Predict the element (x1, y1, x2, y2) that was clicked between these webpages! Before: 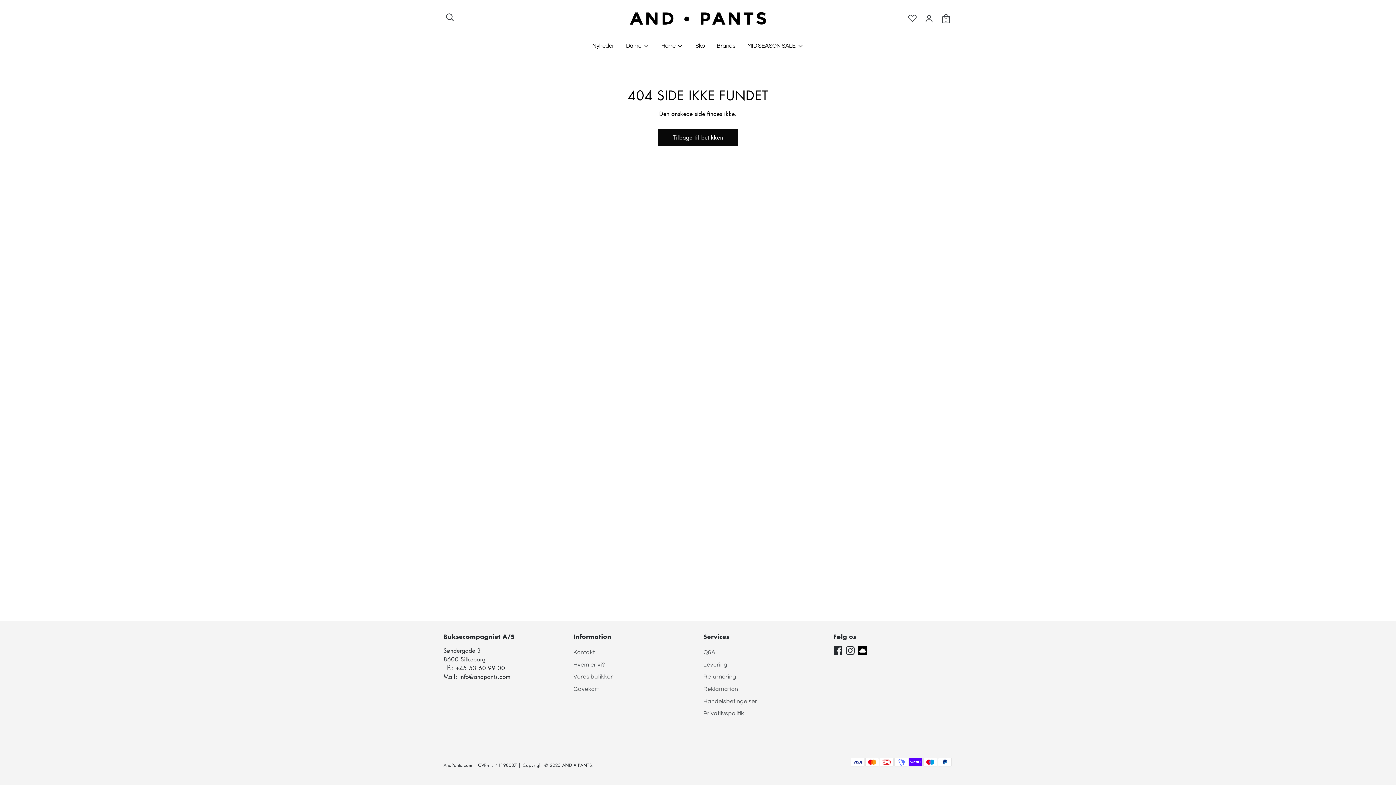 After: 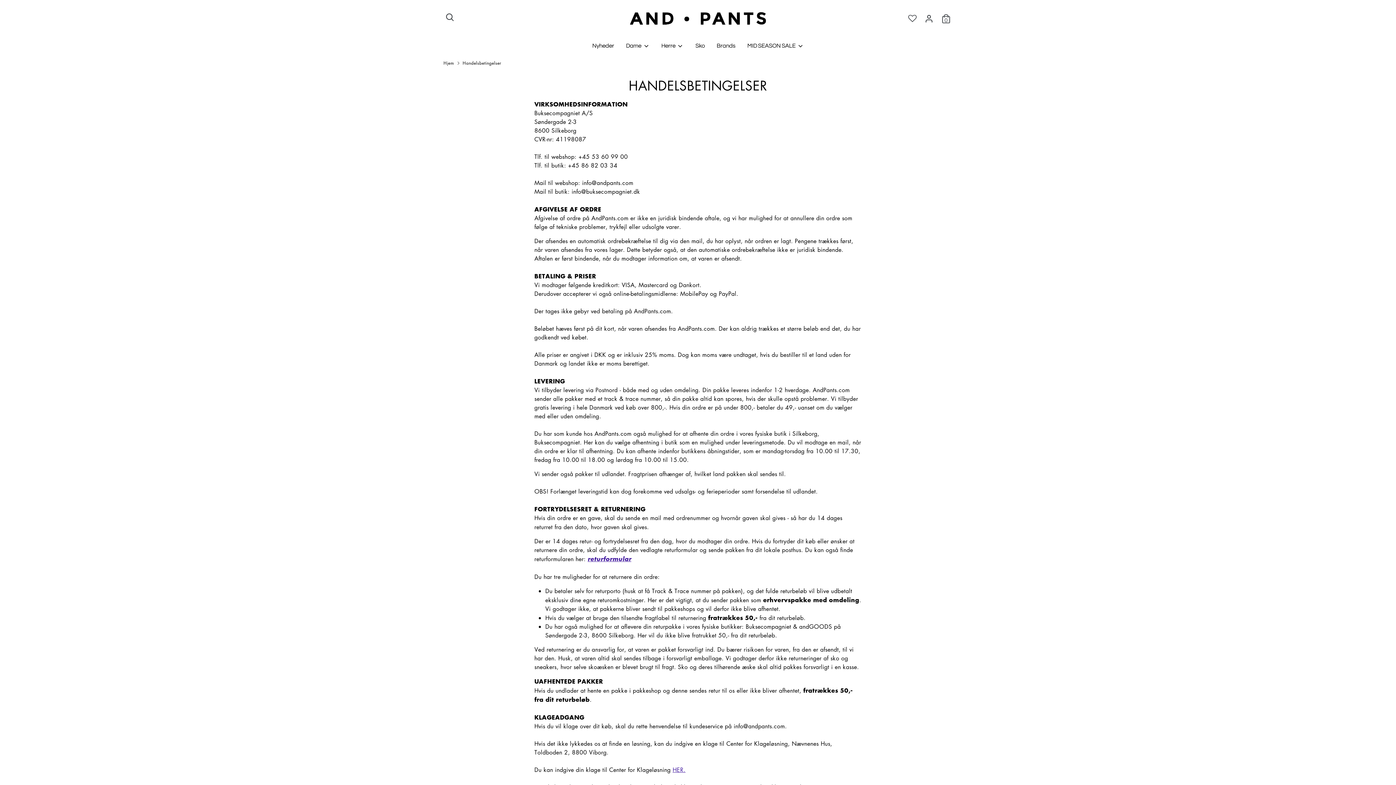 Action: bbox: (703, 698, 757, 704) label: Handelsbetingelser